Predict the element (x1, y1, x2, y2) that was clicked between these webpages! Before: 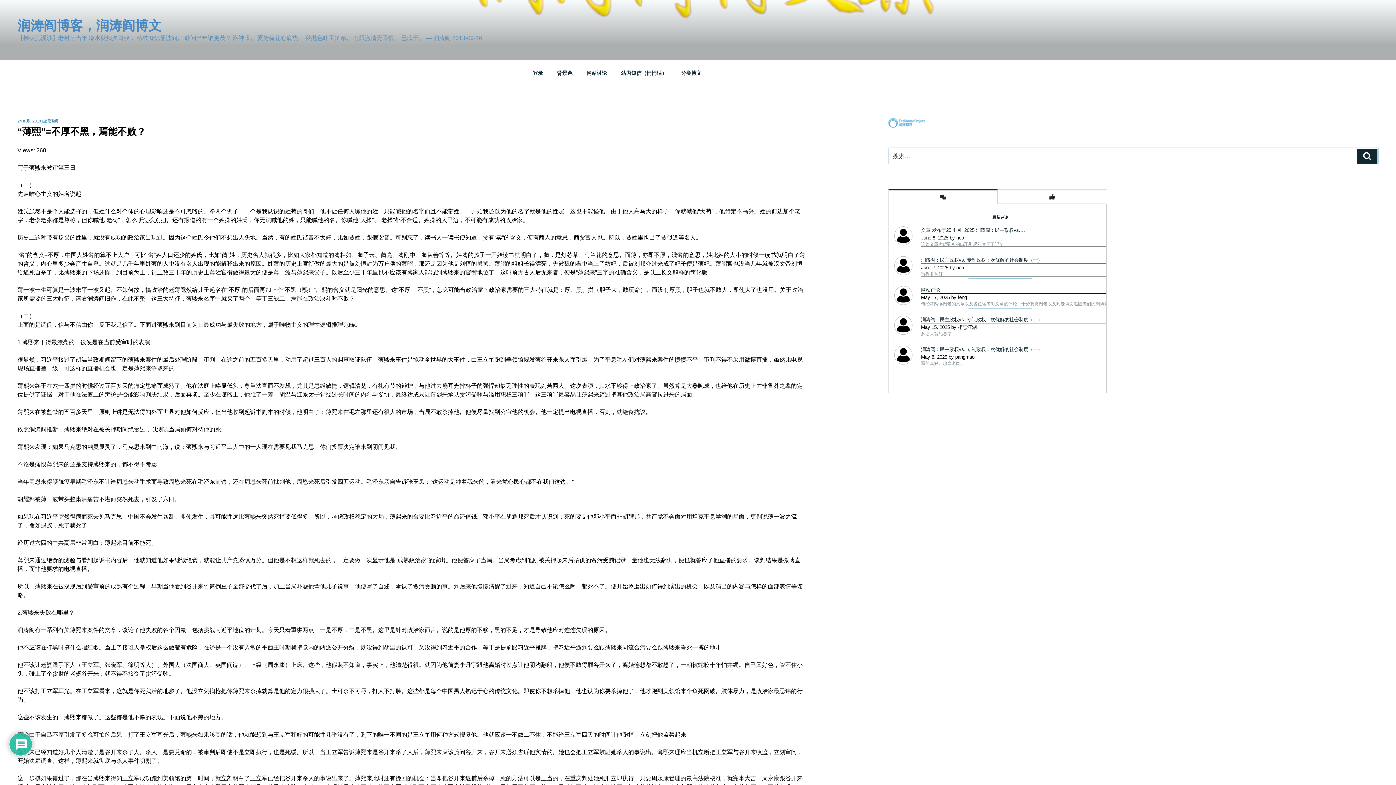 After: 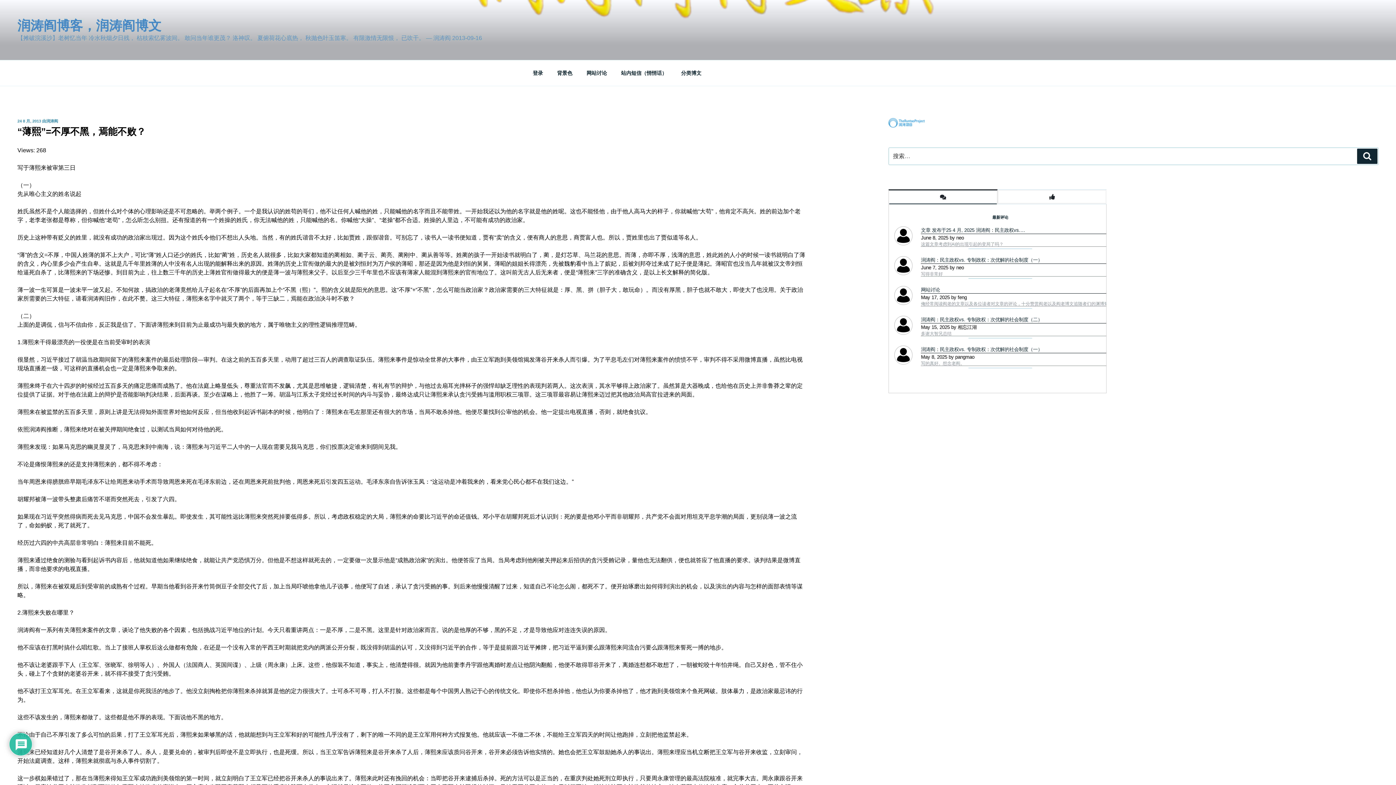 Action: bbox: (889, 191, 997, 203)